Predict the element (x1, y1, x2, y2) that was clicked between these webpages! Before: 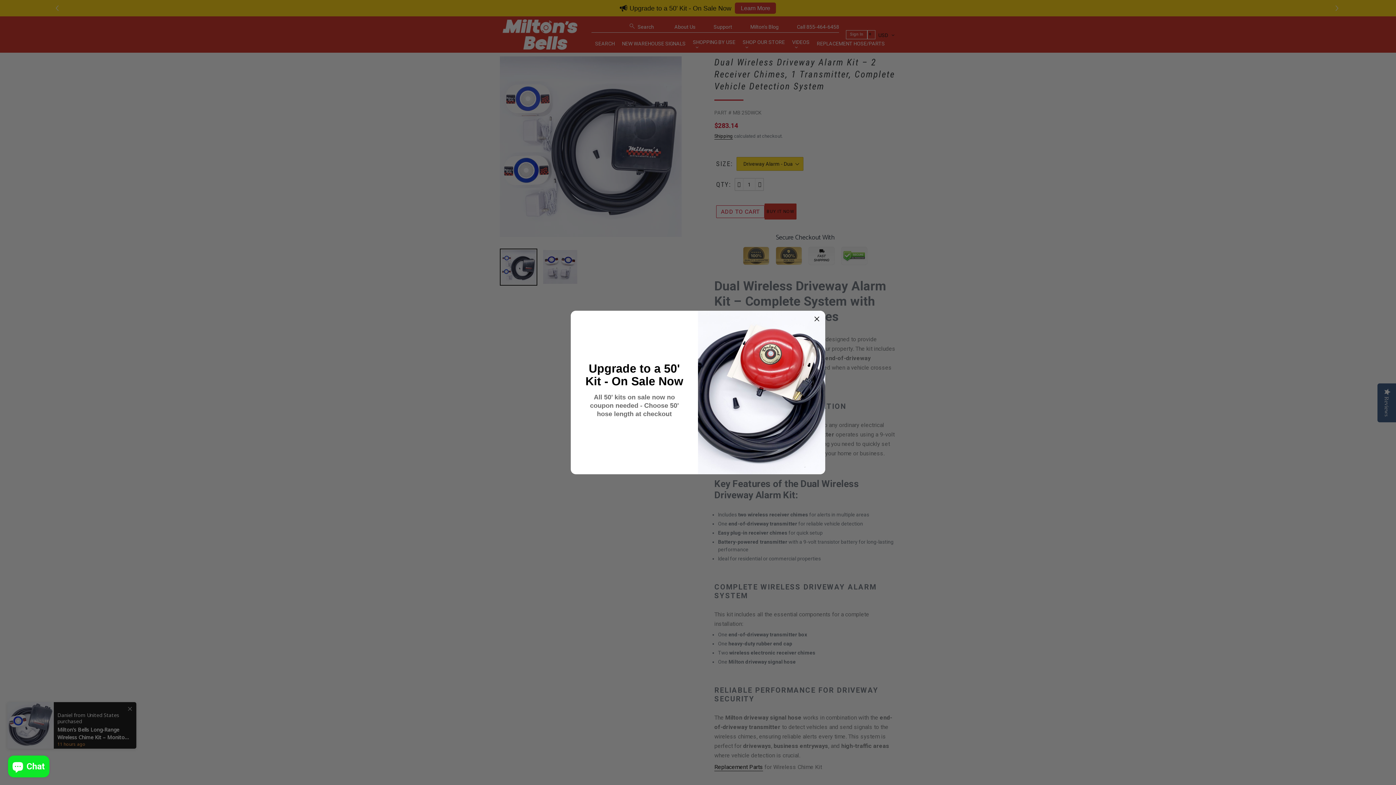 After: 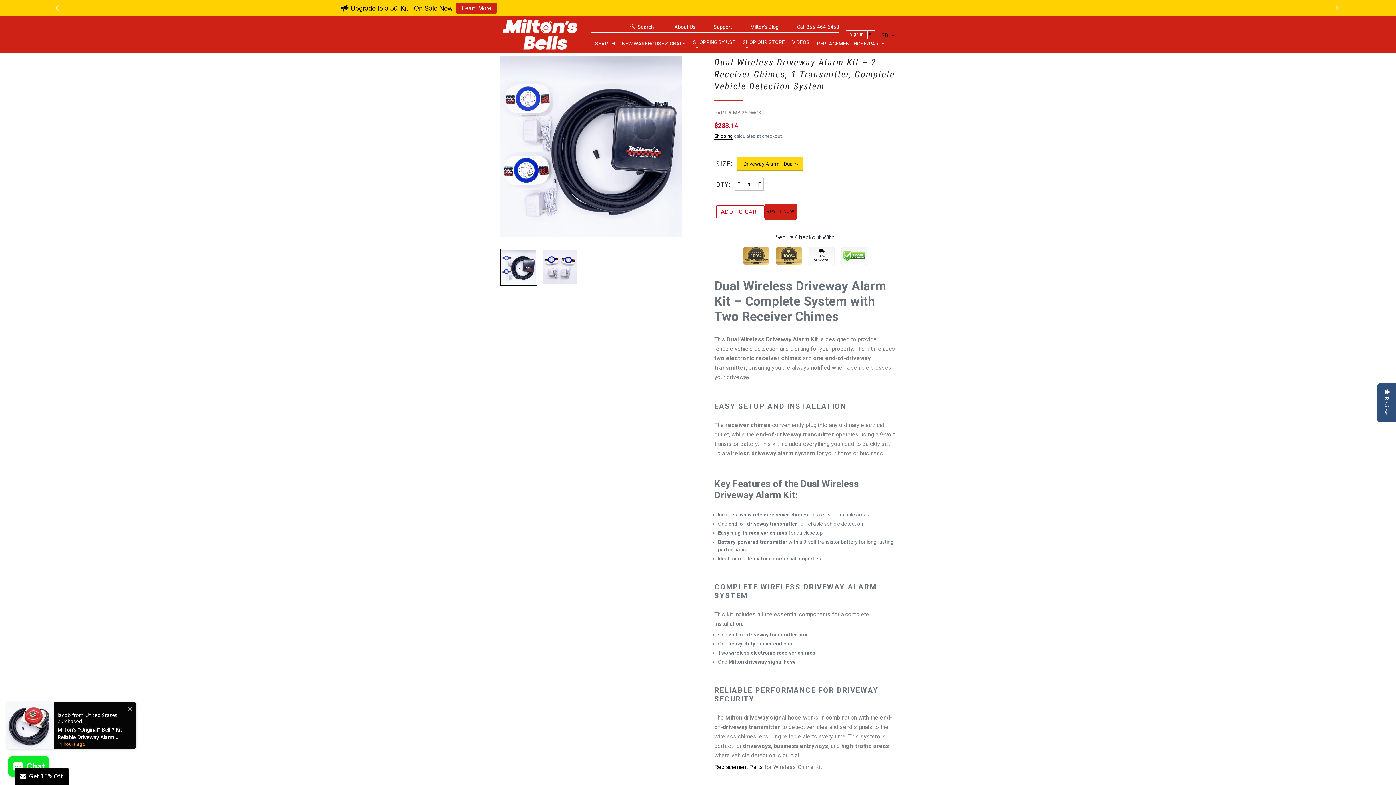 Action: bbox: (814, 315, 820, 323)